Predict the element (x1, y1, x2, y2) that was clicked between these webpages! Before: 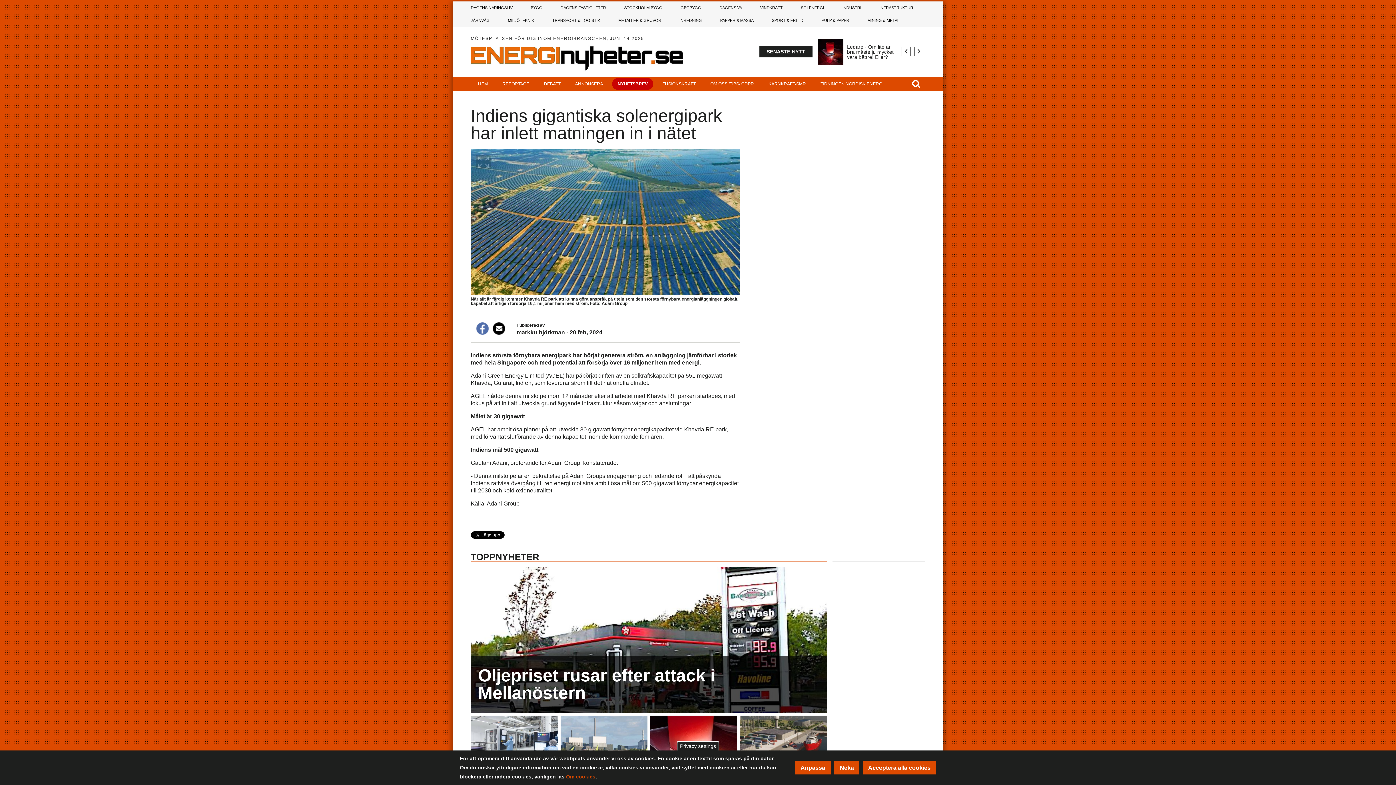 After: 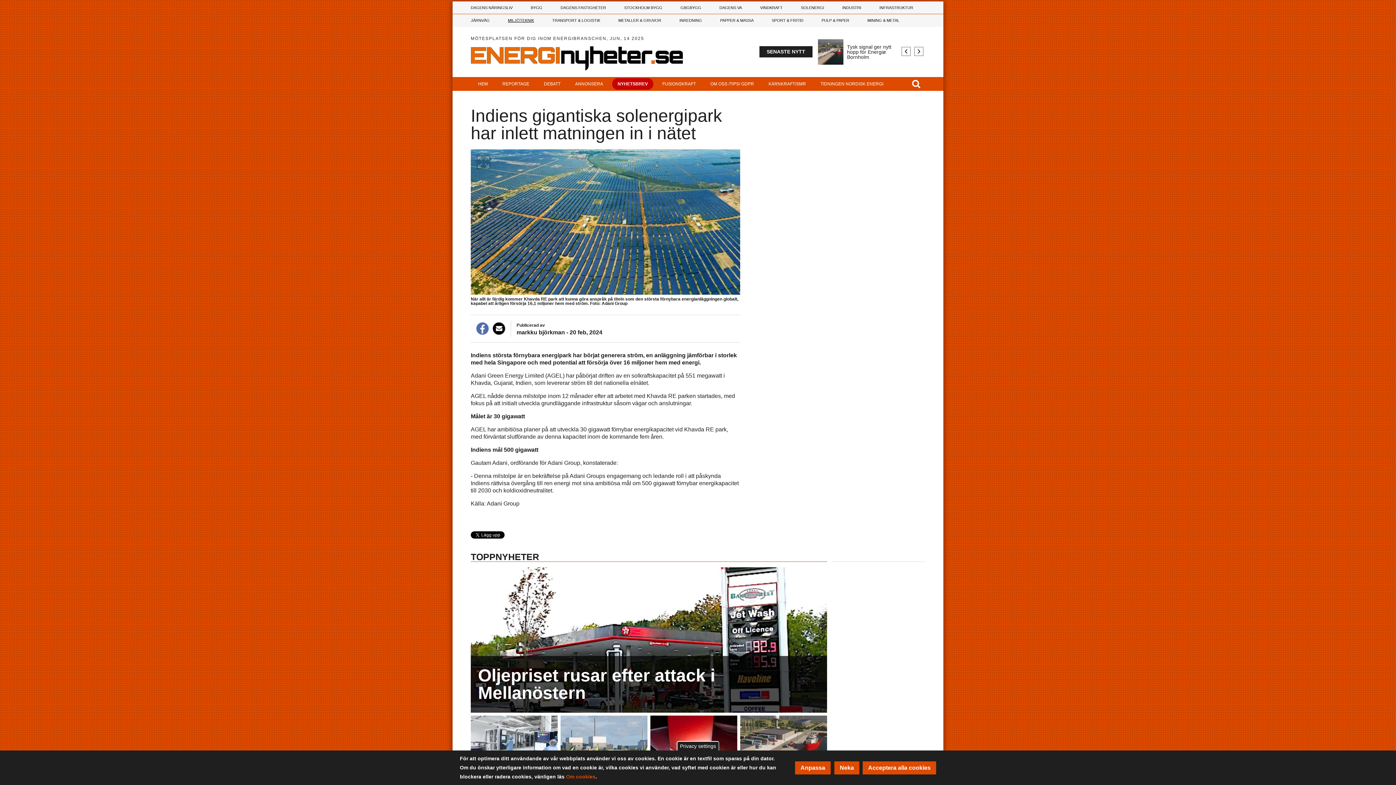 Action: label: MILJÖTEKNIK bbox: (498, 14, 543, 26)